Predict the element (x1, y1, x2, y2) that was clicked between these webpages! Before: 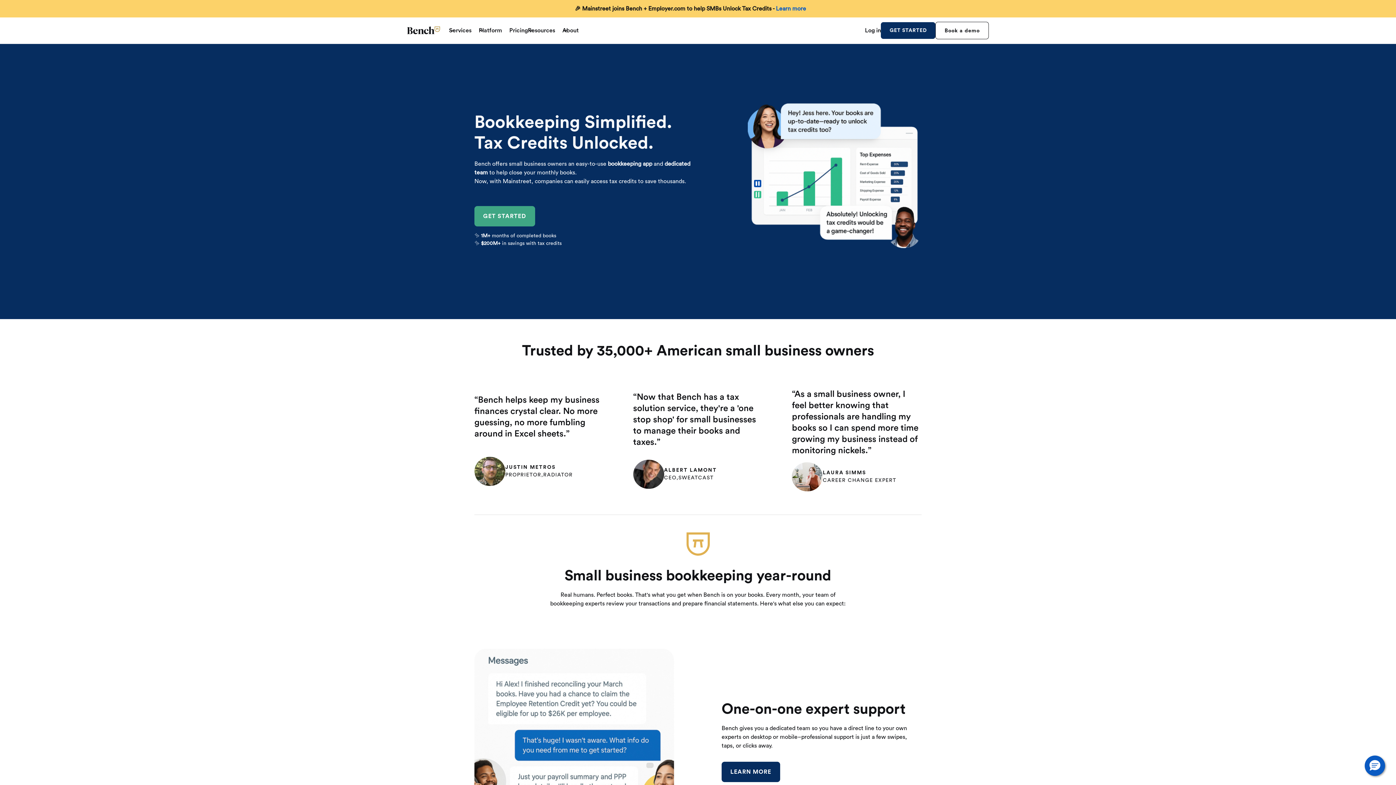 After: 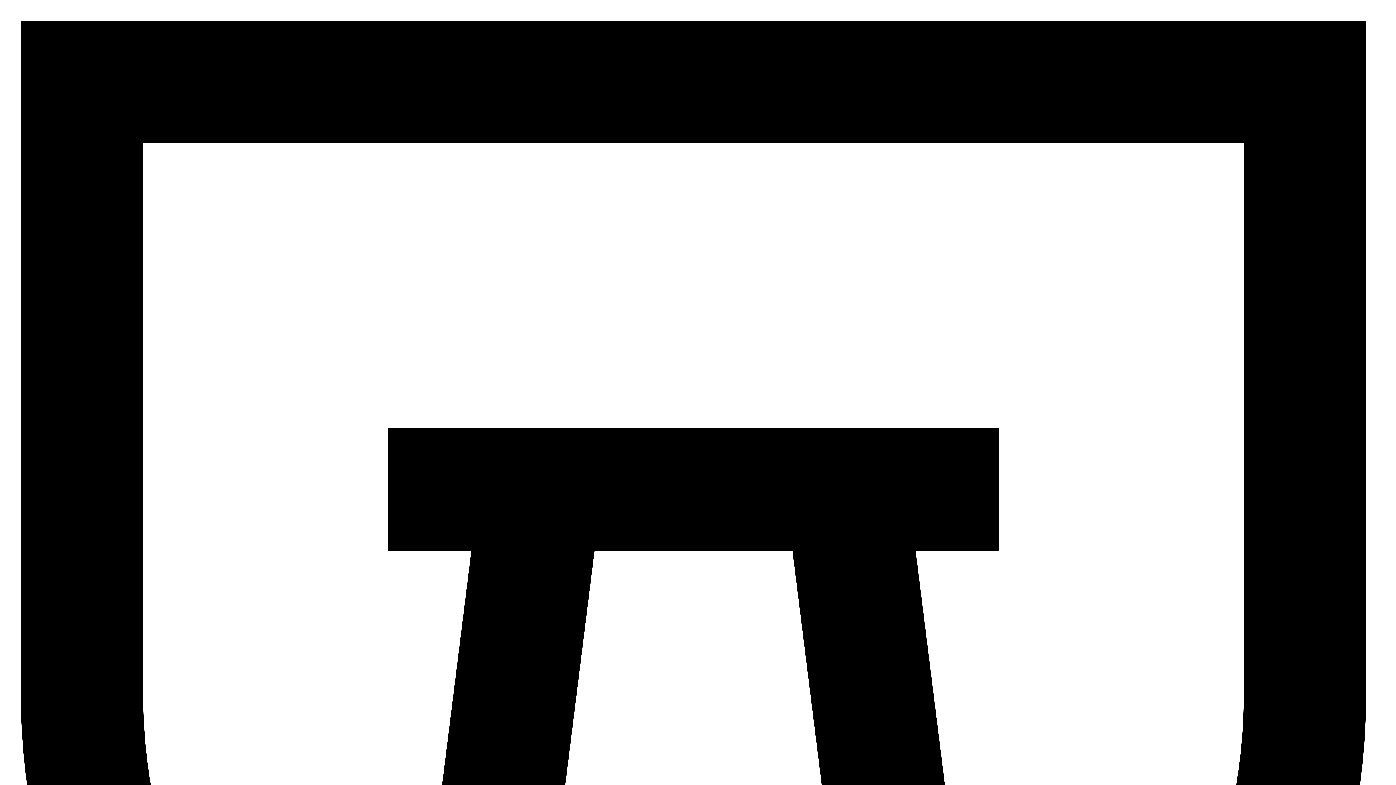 Action: label: GET STARTED bbox: (881, 22, 935, 39)